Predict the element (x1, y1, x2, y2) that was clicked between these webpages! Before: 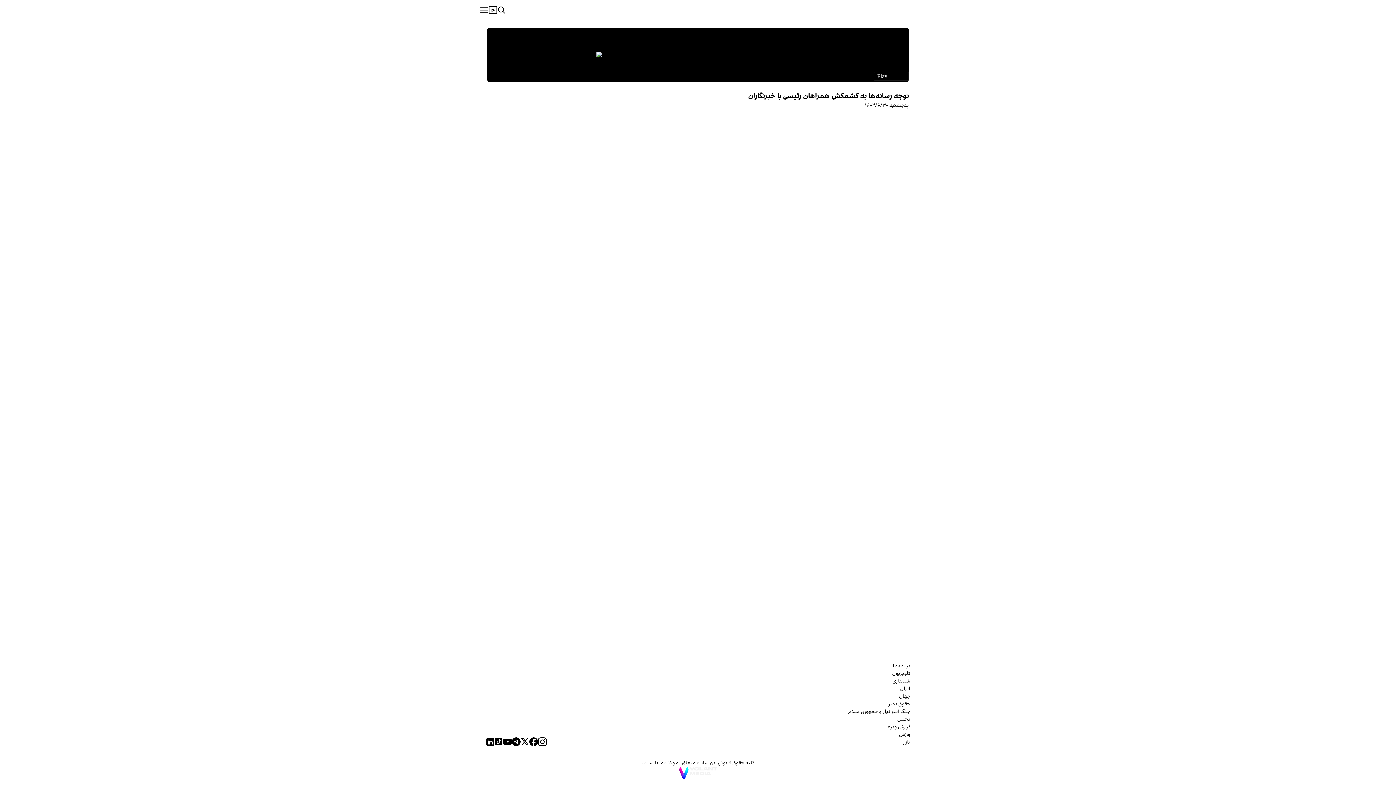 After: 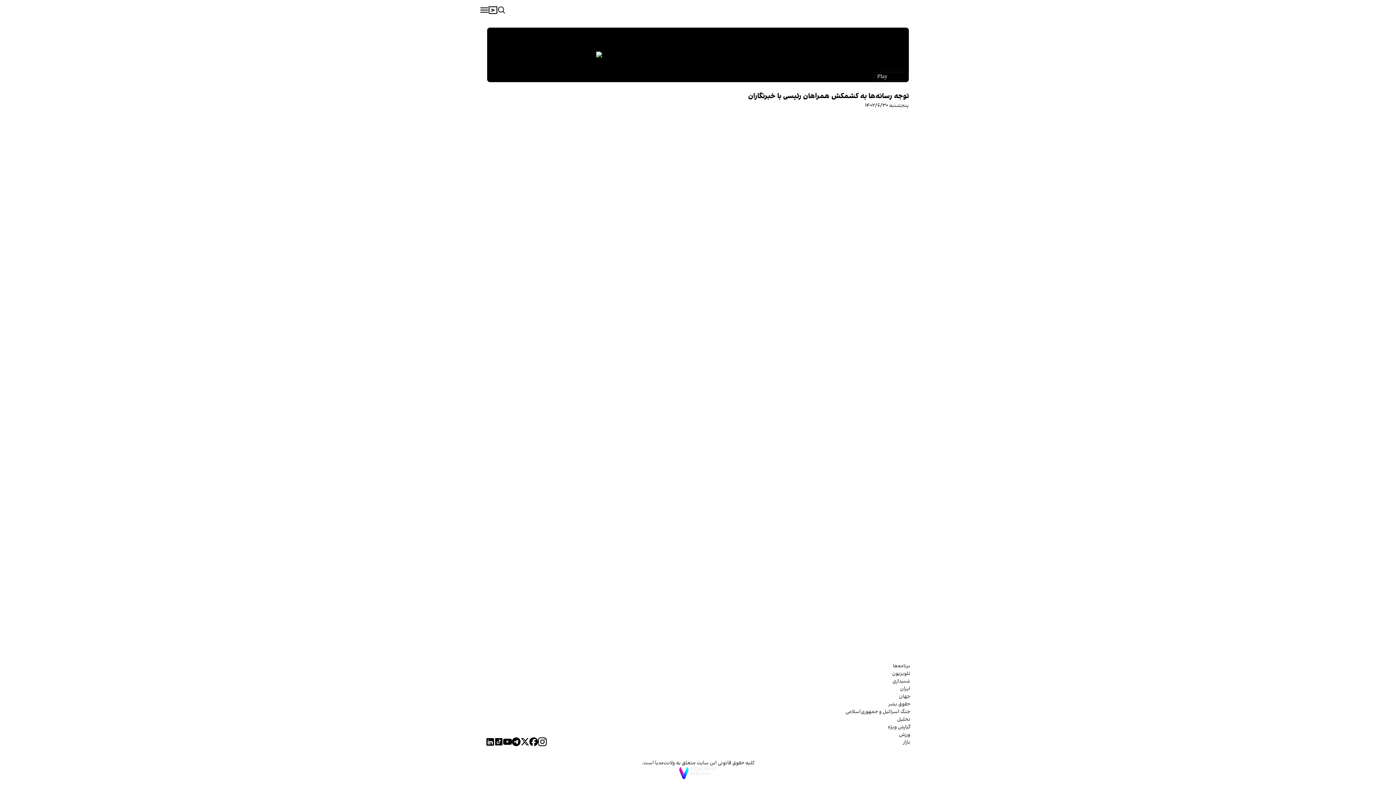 Action: bbox: (529, 737, 538, 746)